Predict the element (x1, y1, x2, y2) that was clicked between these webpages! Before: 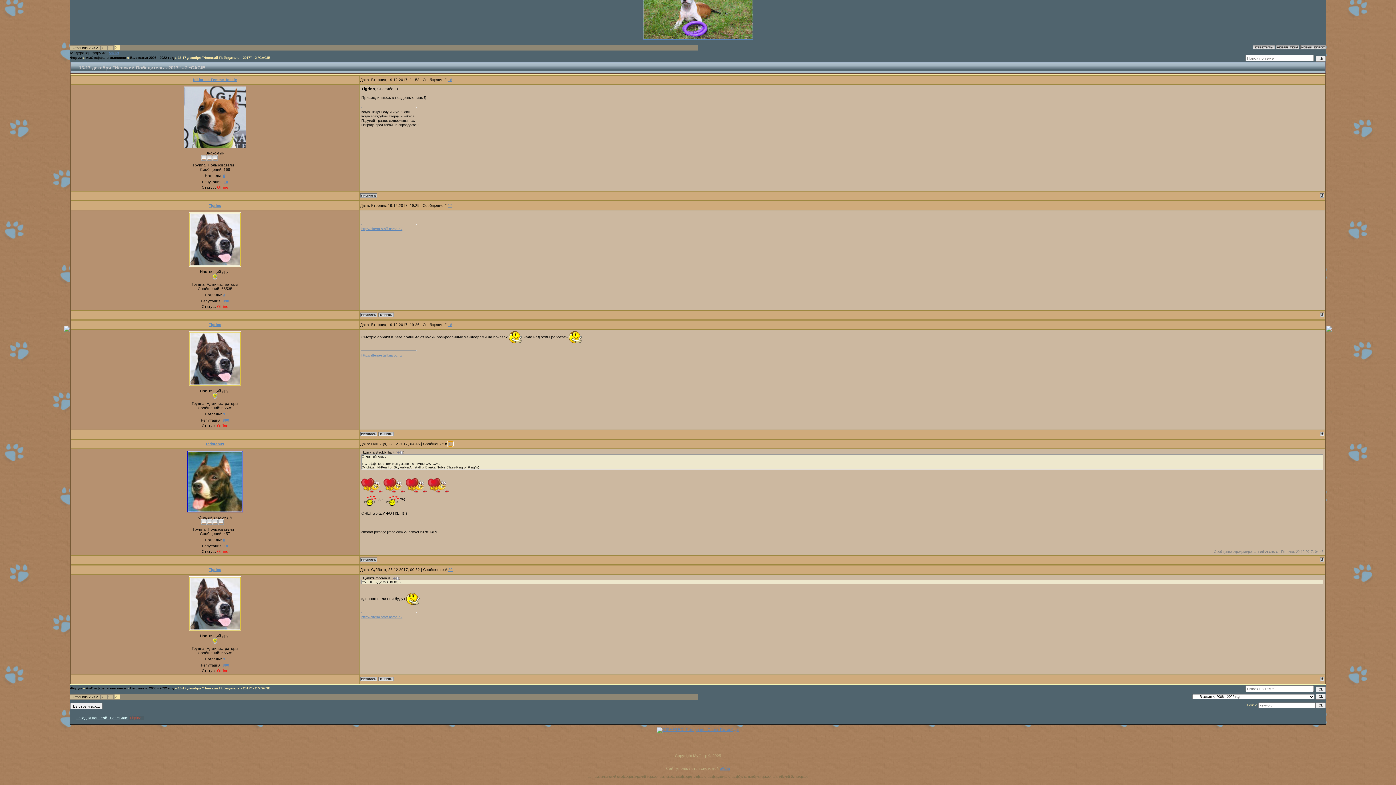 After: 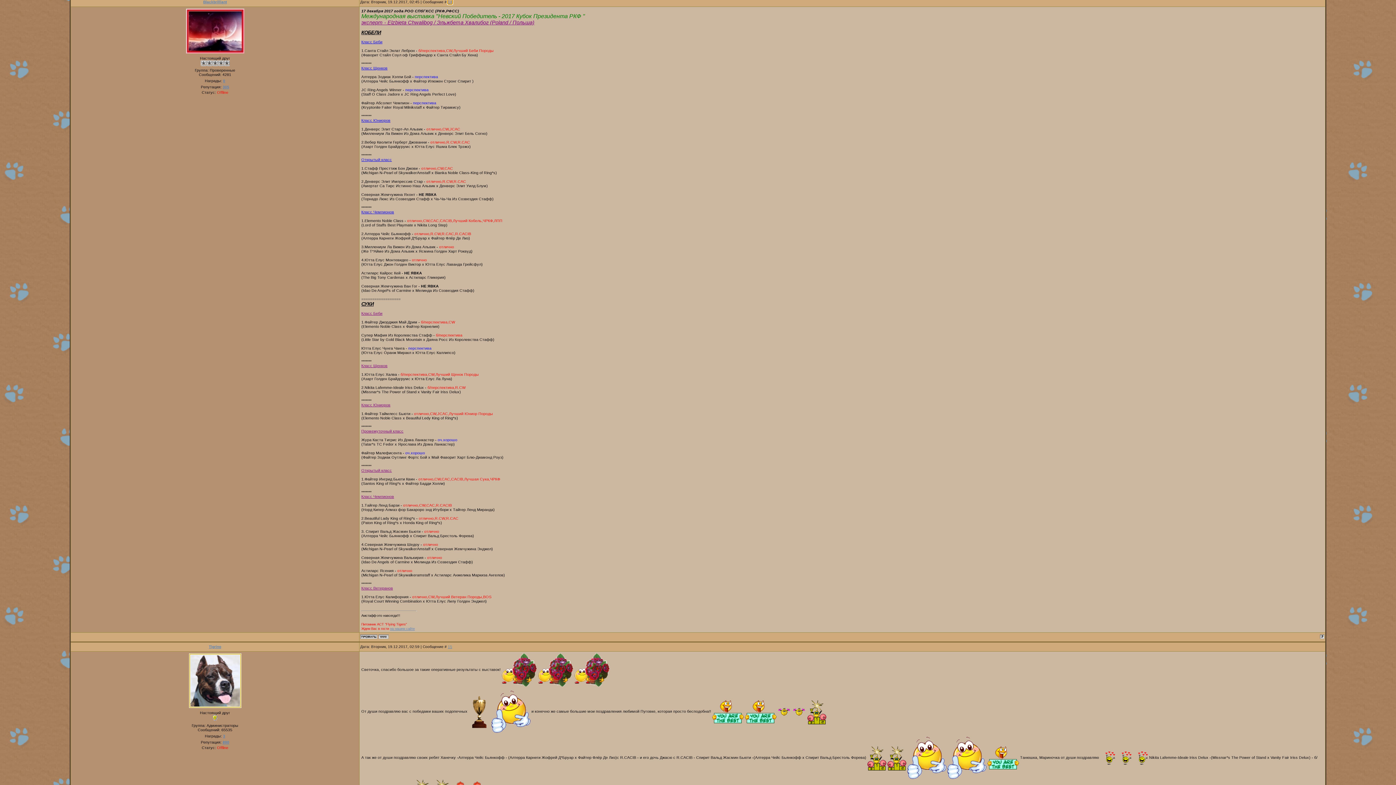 Action: bbox: (396, 450, 403, 454)